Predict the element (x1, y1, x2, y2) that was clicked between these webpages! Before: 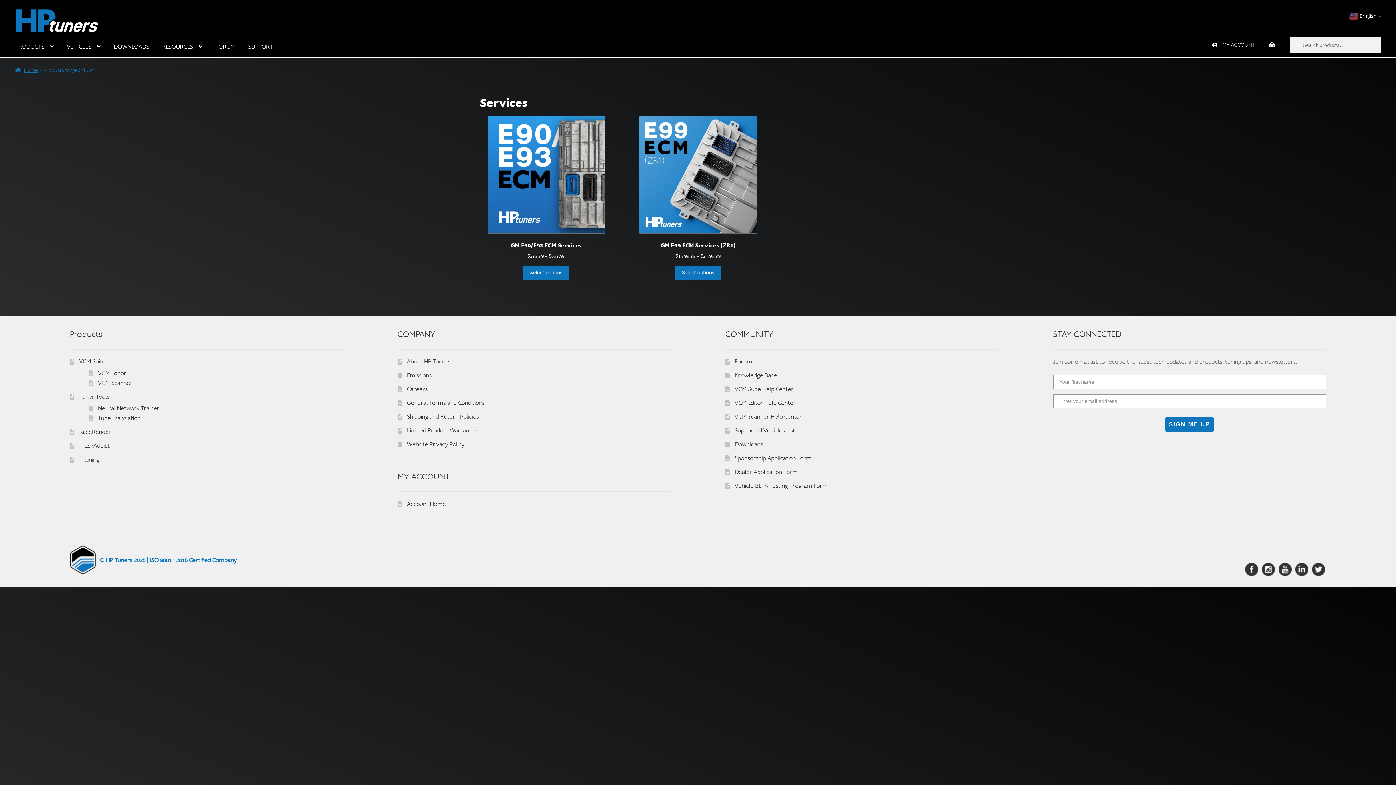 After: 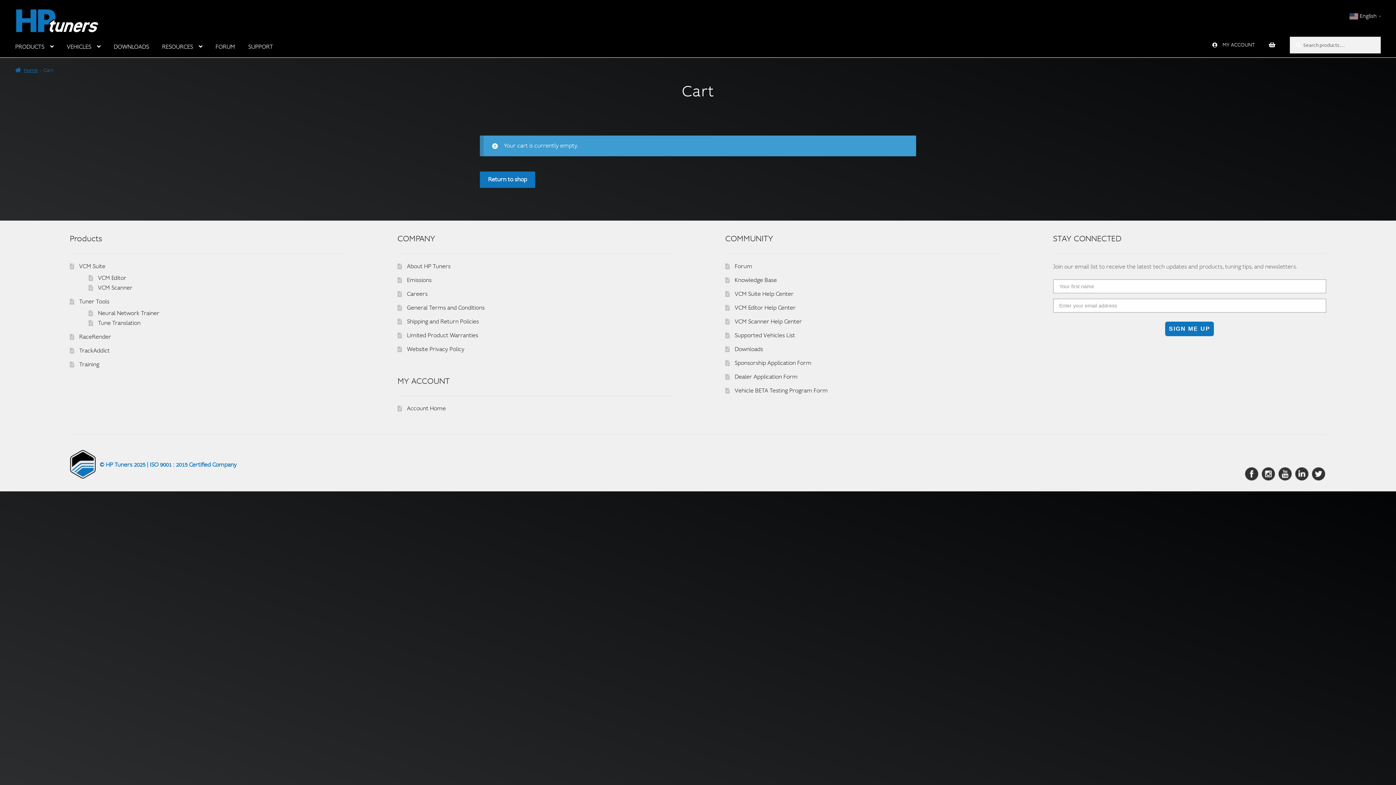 Action: bbox: (1269, 34, 1275, 55)